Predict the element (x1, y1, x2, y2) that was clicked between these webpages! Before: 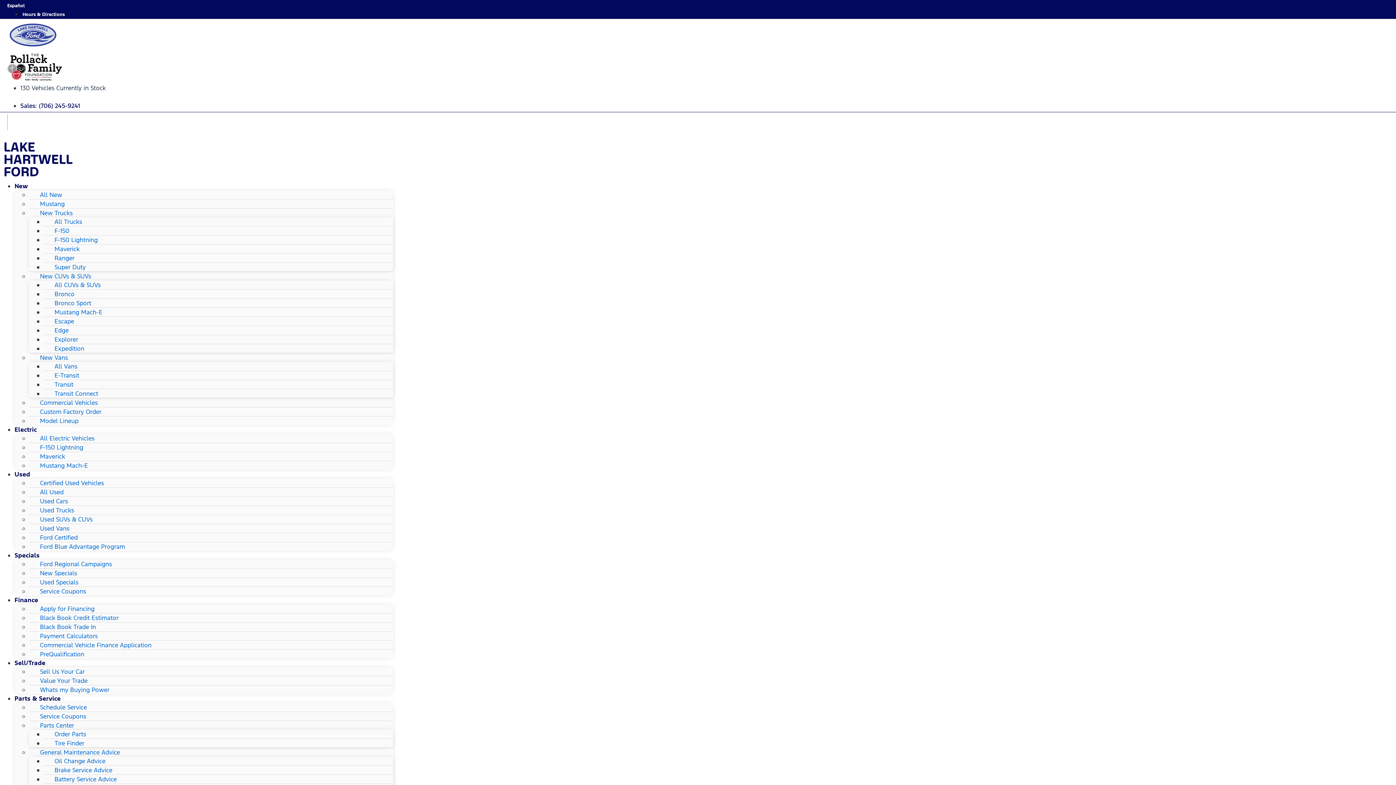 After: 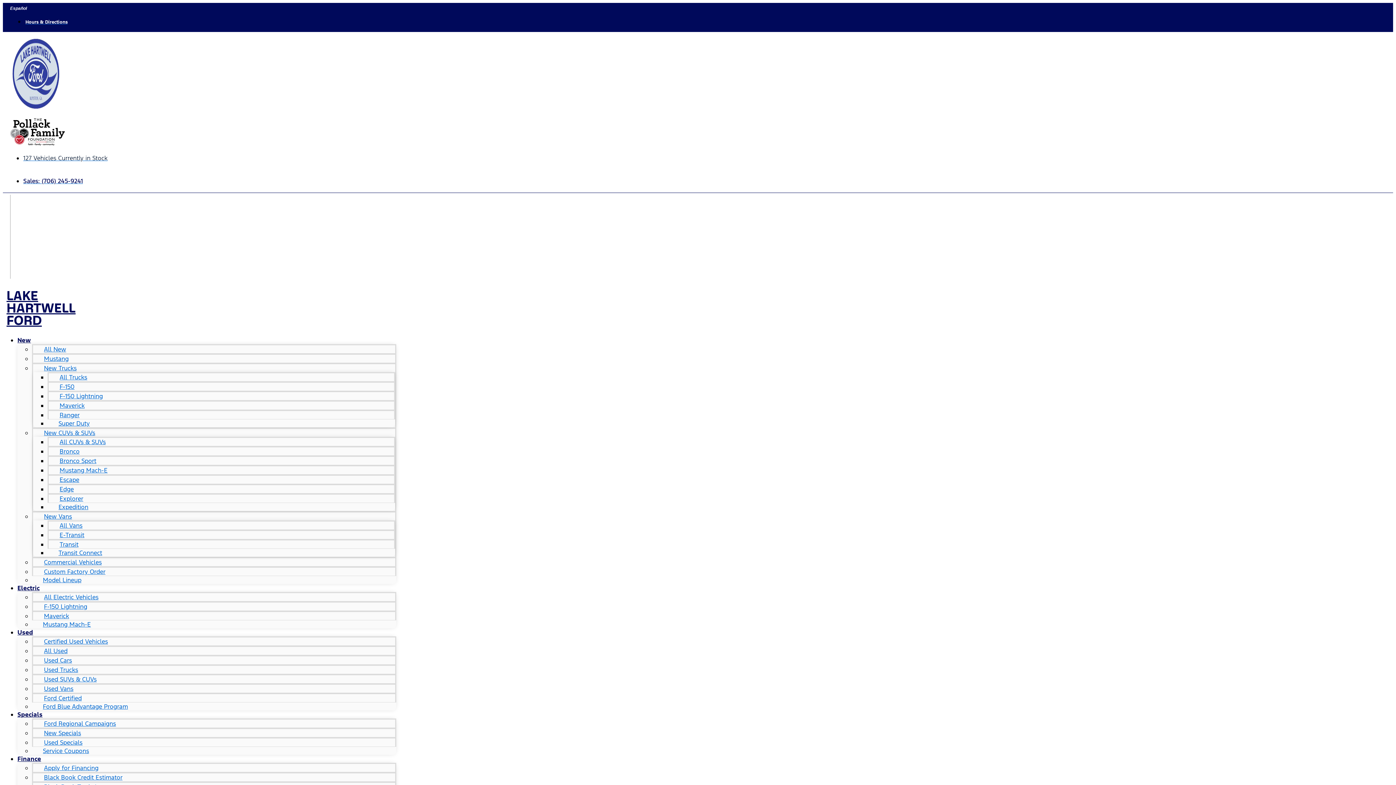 Action: bbox: (29, 537, 136, 556) label: Ford Blue Advantage Program